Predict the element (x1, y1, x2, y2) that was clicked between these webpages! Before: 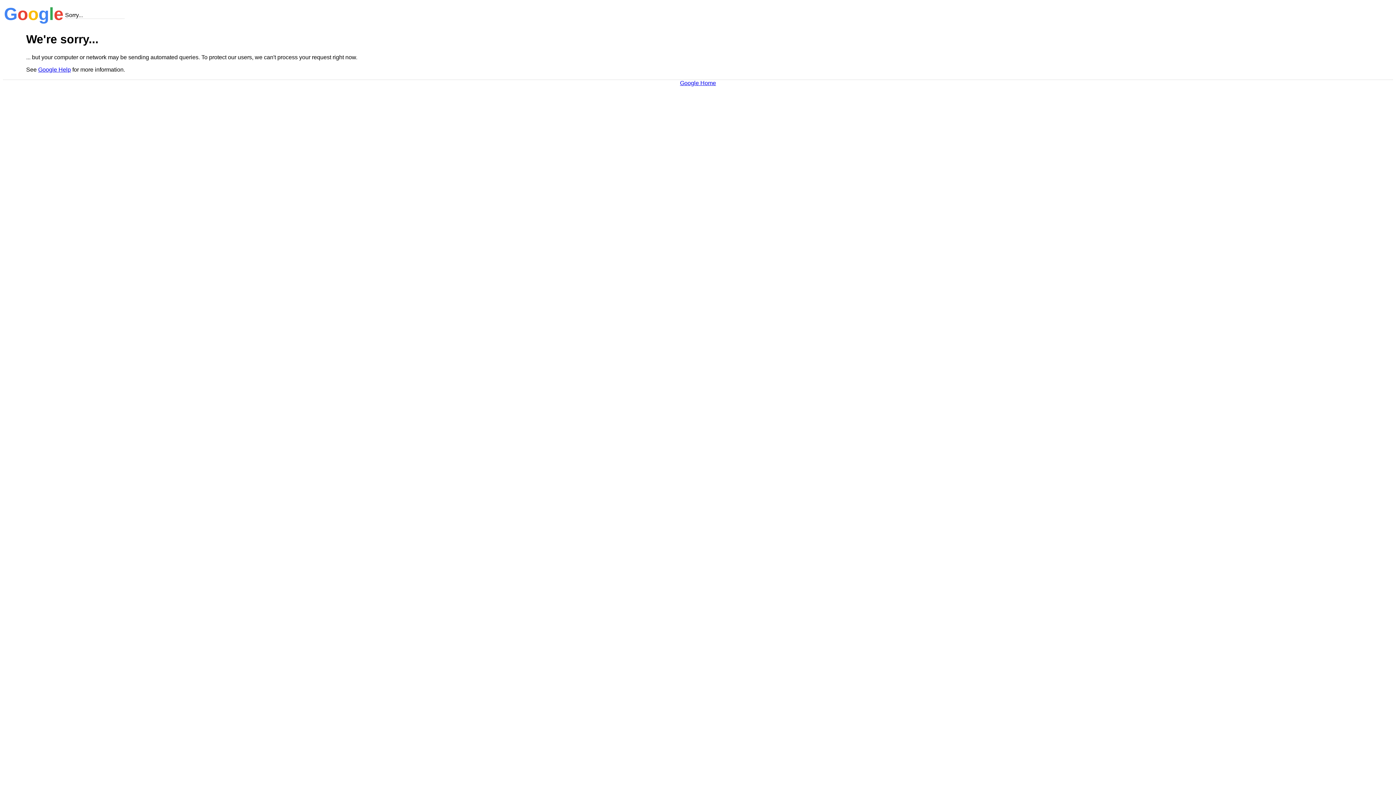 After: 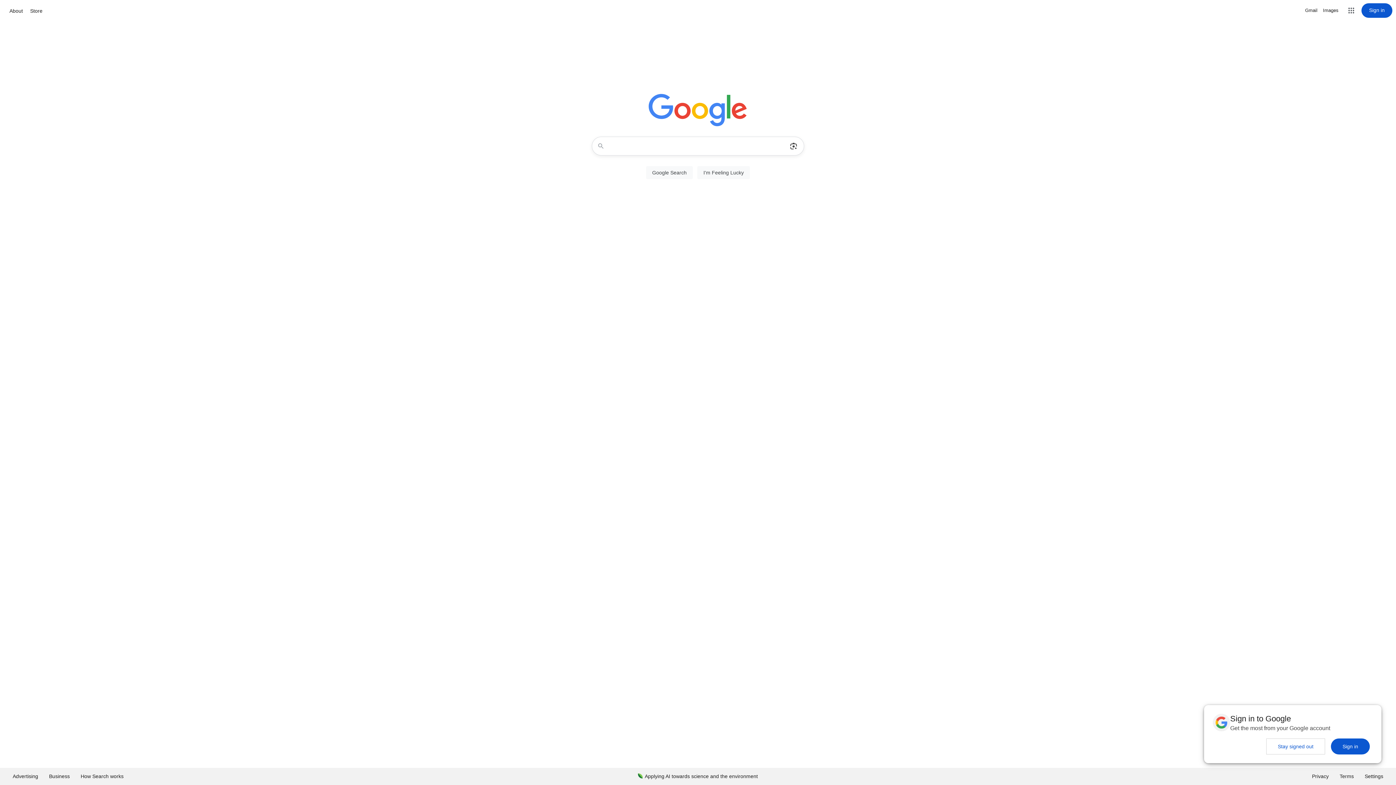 Action: bbox: (680, 79, 716, 86) label: Google Home